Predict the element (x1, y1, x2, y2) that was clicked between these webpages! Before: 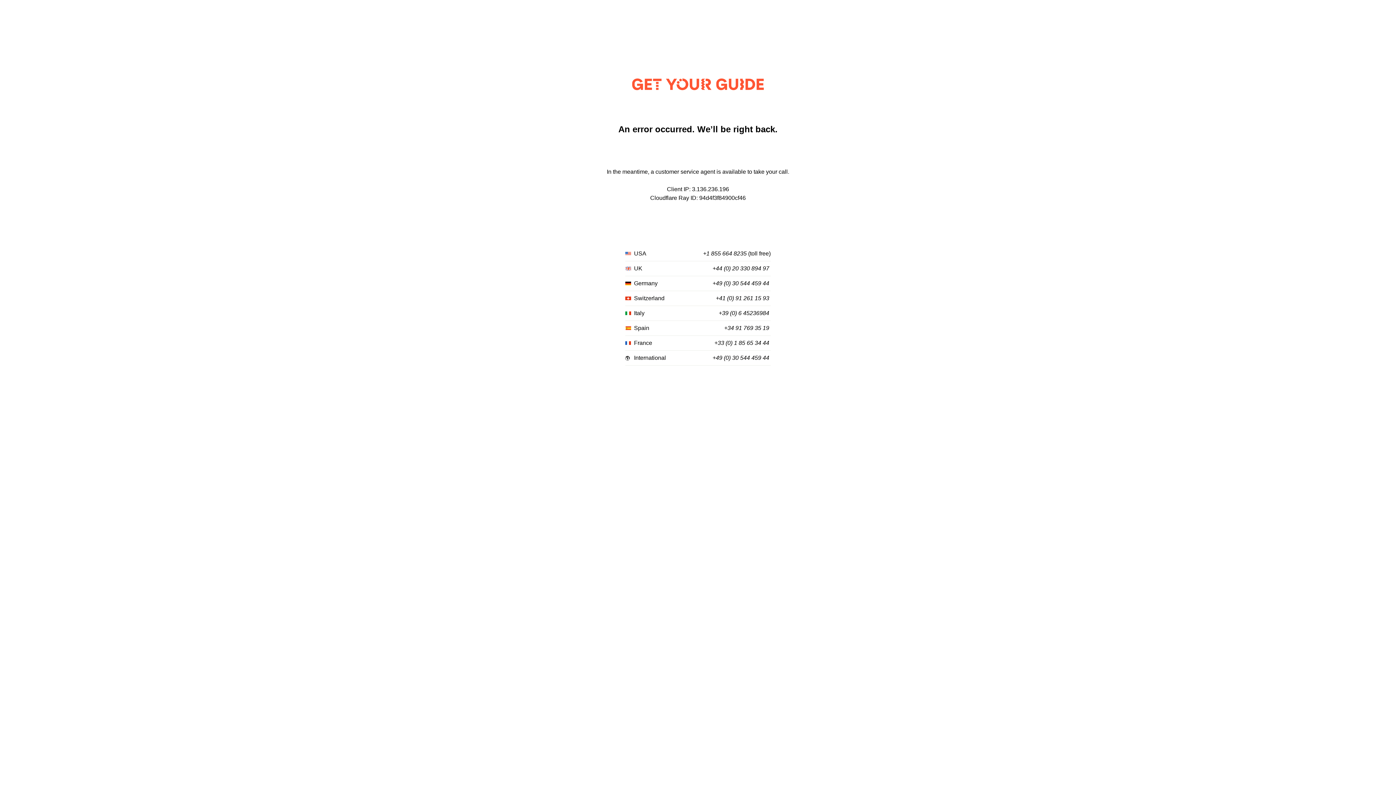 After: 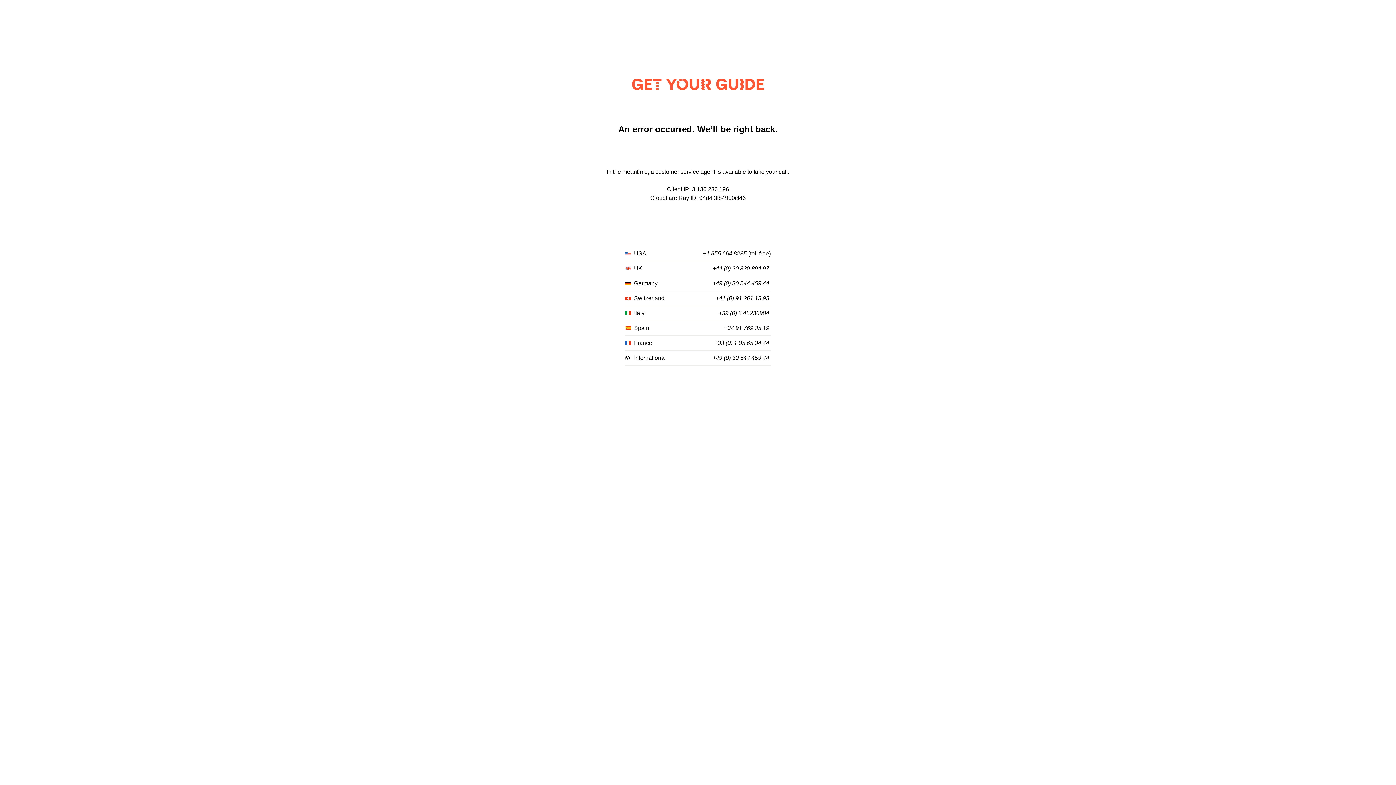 Action: label: +39 (0) 6 45236984 bbox: (718, 310, 769, 316)